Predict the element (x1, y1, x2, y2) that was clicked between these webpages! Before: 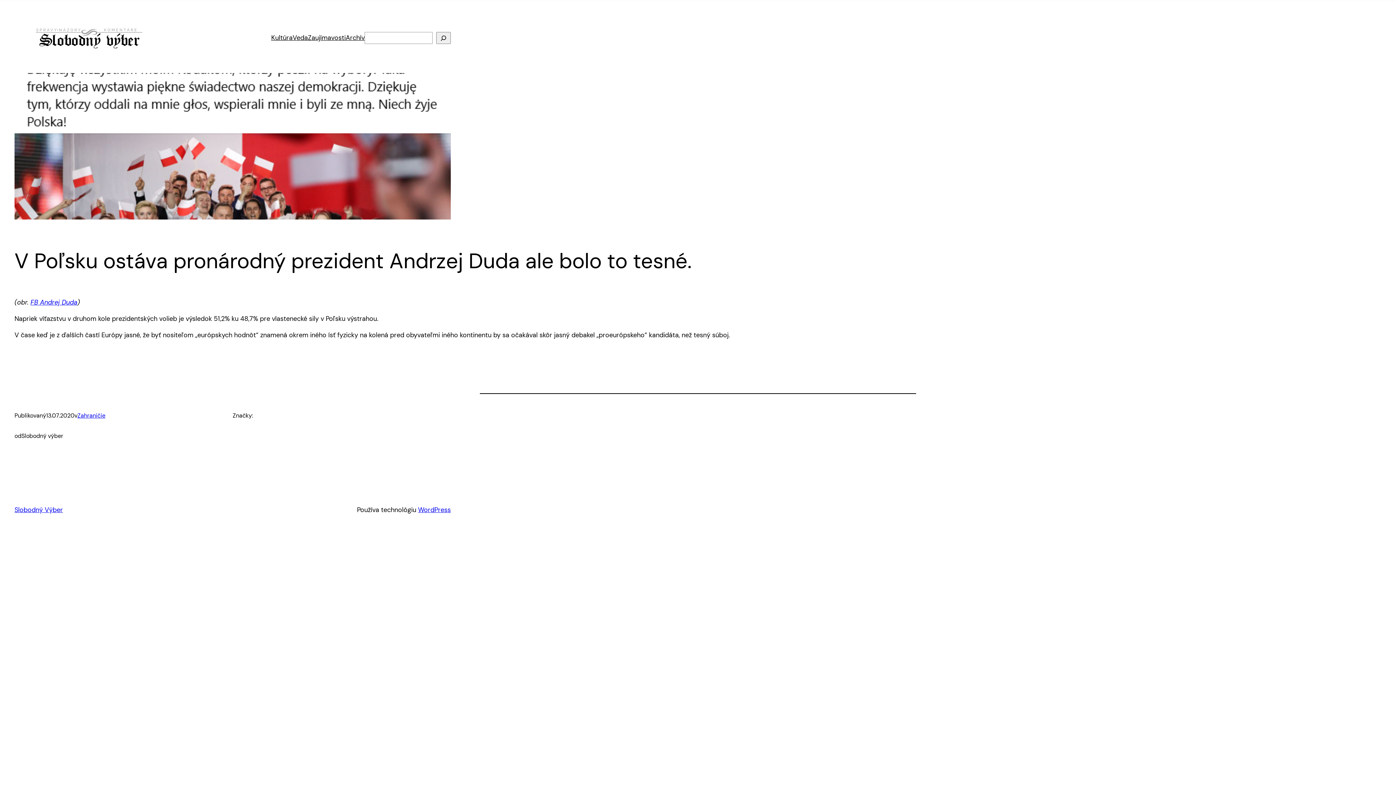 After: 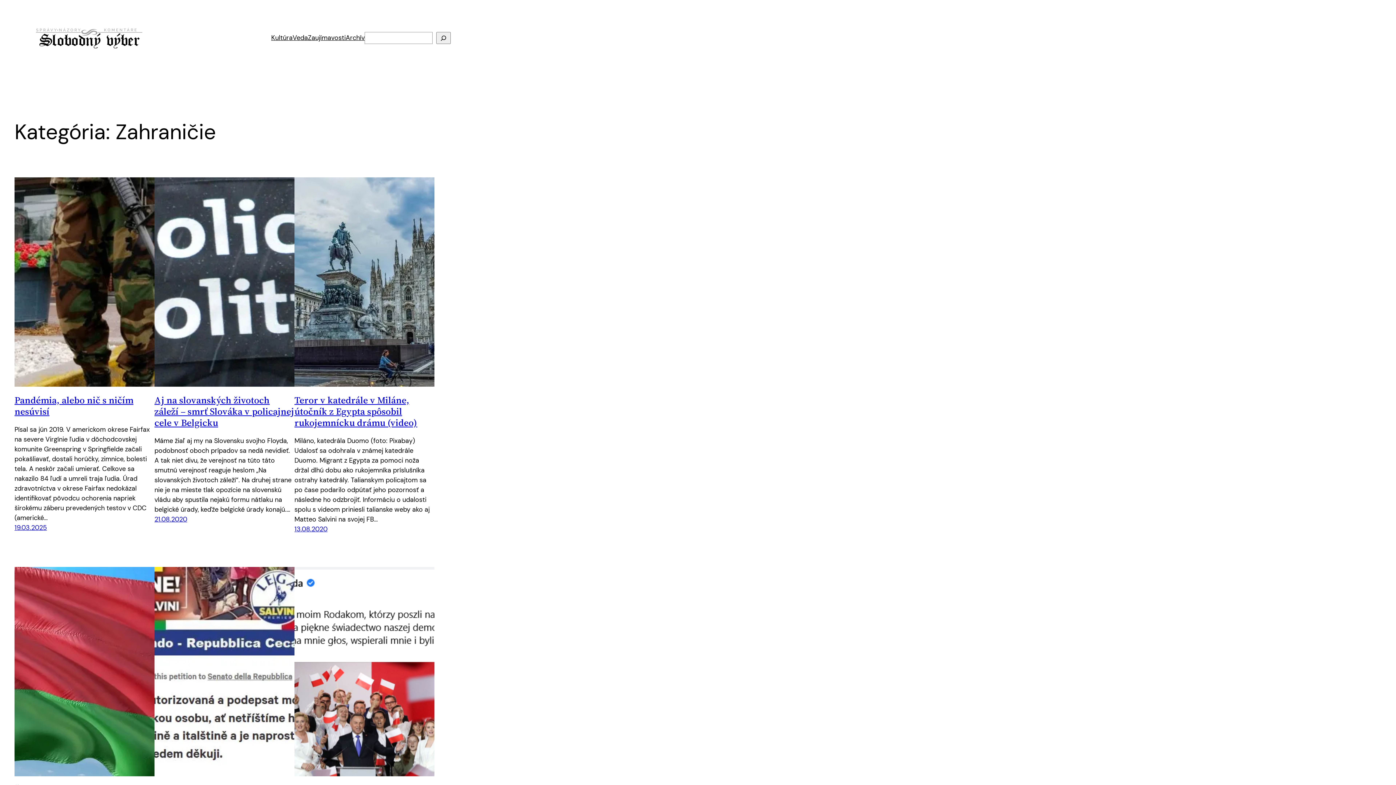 Action: label: Zahraničie bbox: (77, 412, 105, 419)